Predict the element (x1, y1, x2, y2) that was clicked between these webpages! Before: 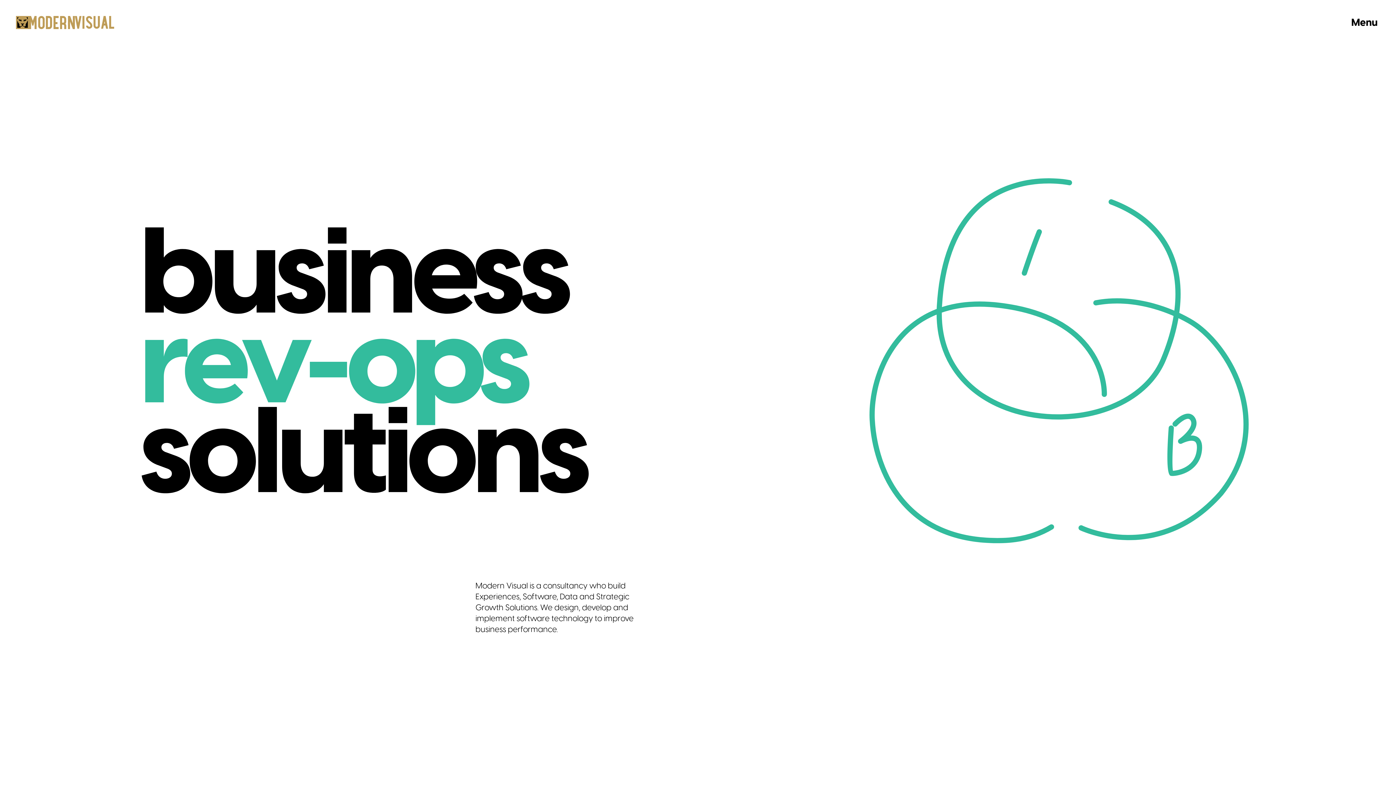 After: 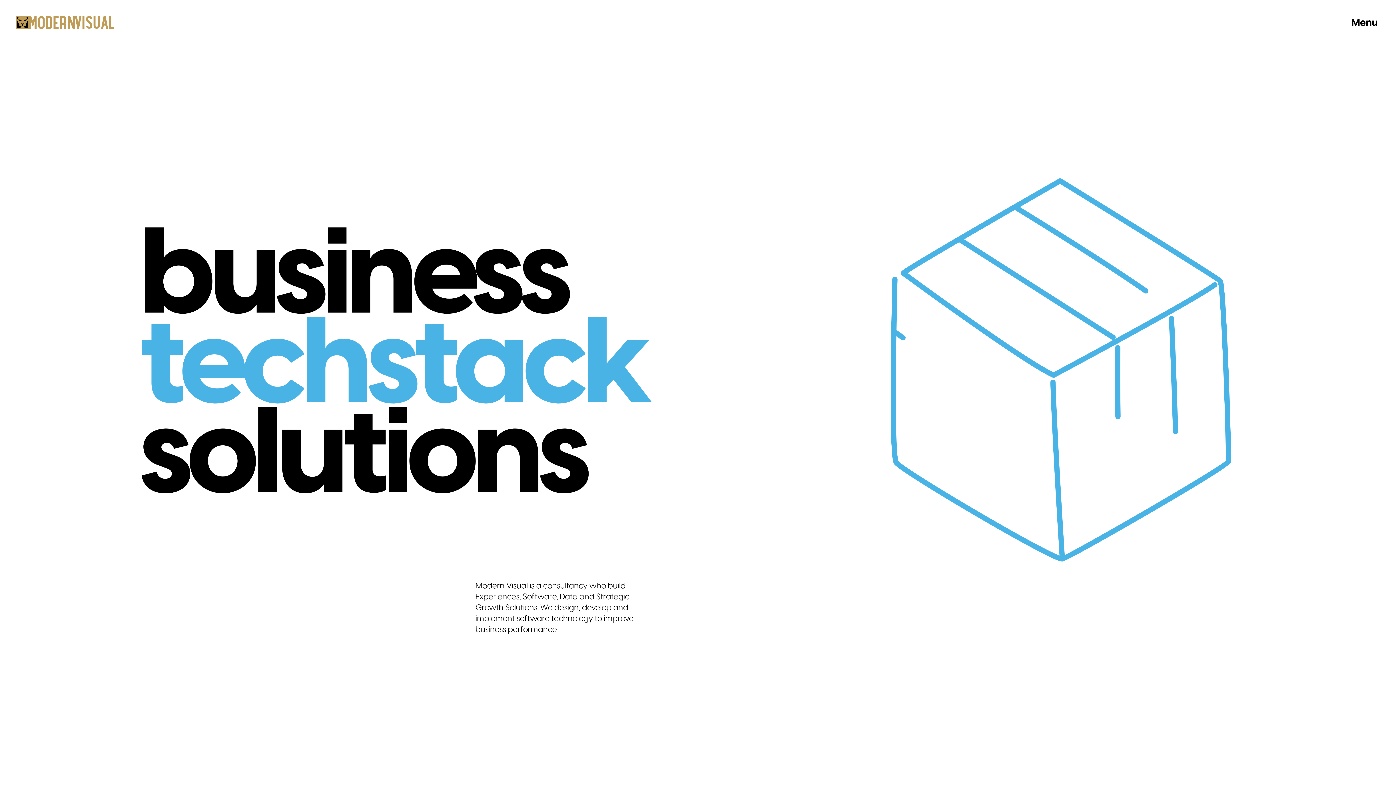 Action: bbox: (16, 16, 125, 32)